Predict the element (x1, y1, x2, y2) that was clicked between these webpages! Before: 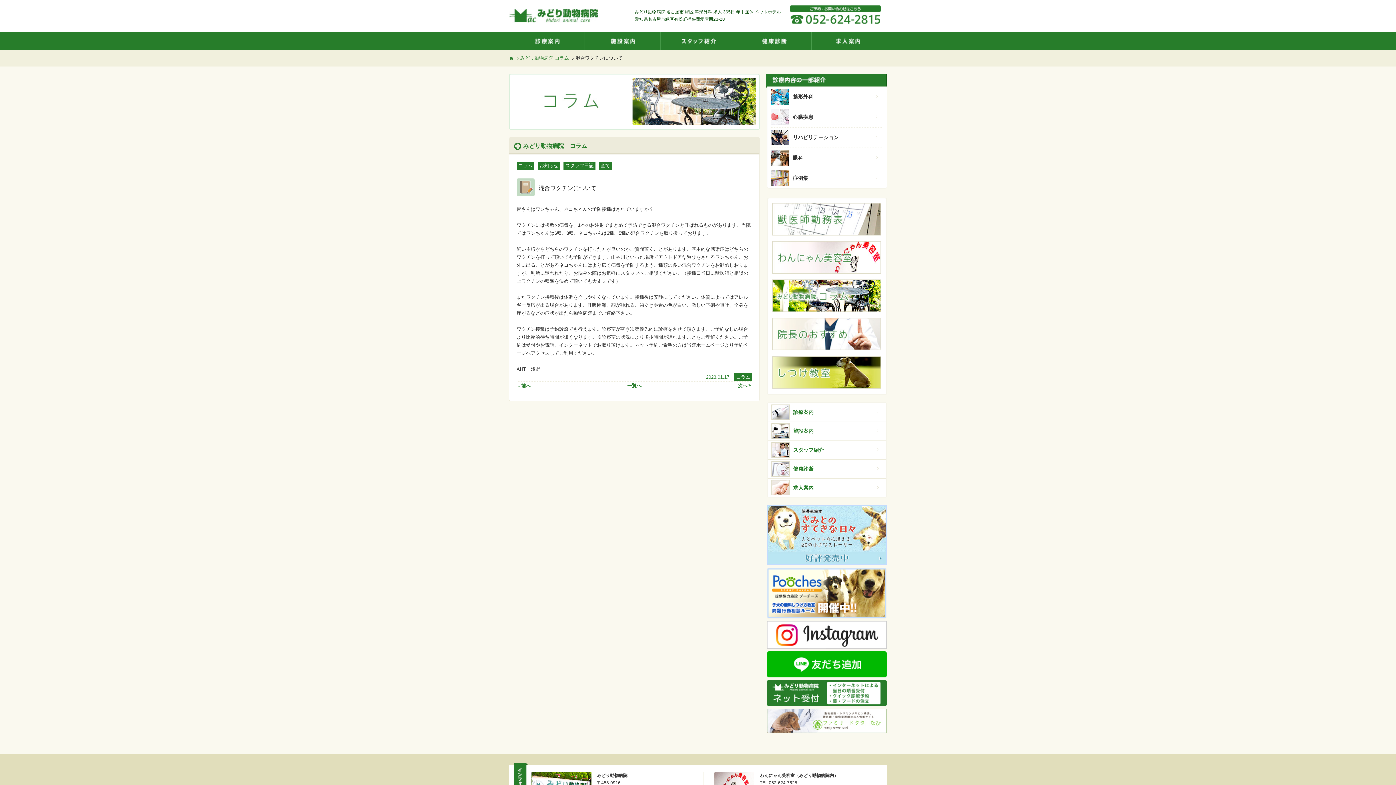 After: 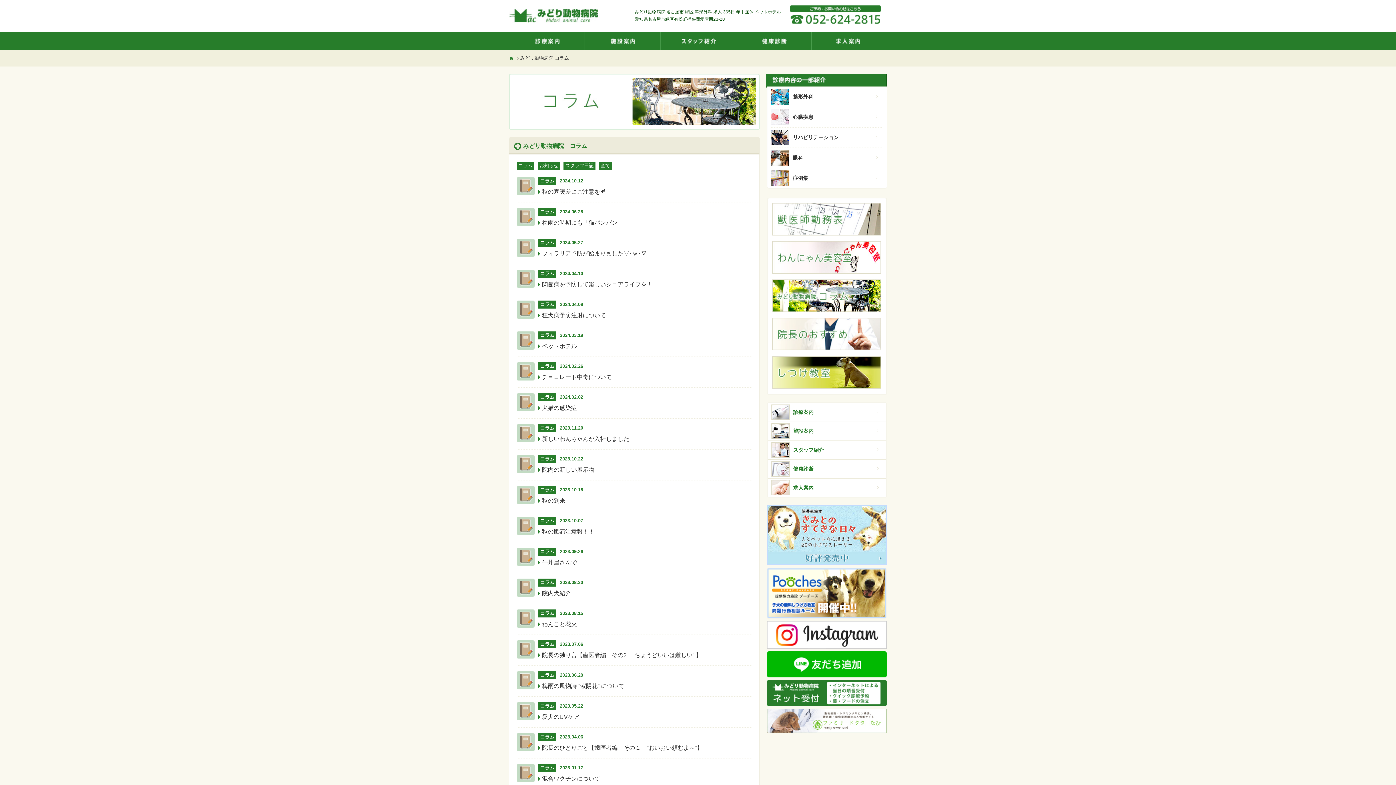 Action: bbox: (598, 161, 612, 169) label: 全て